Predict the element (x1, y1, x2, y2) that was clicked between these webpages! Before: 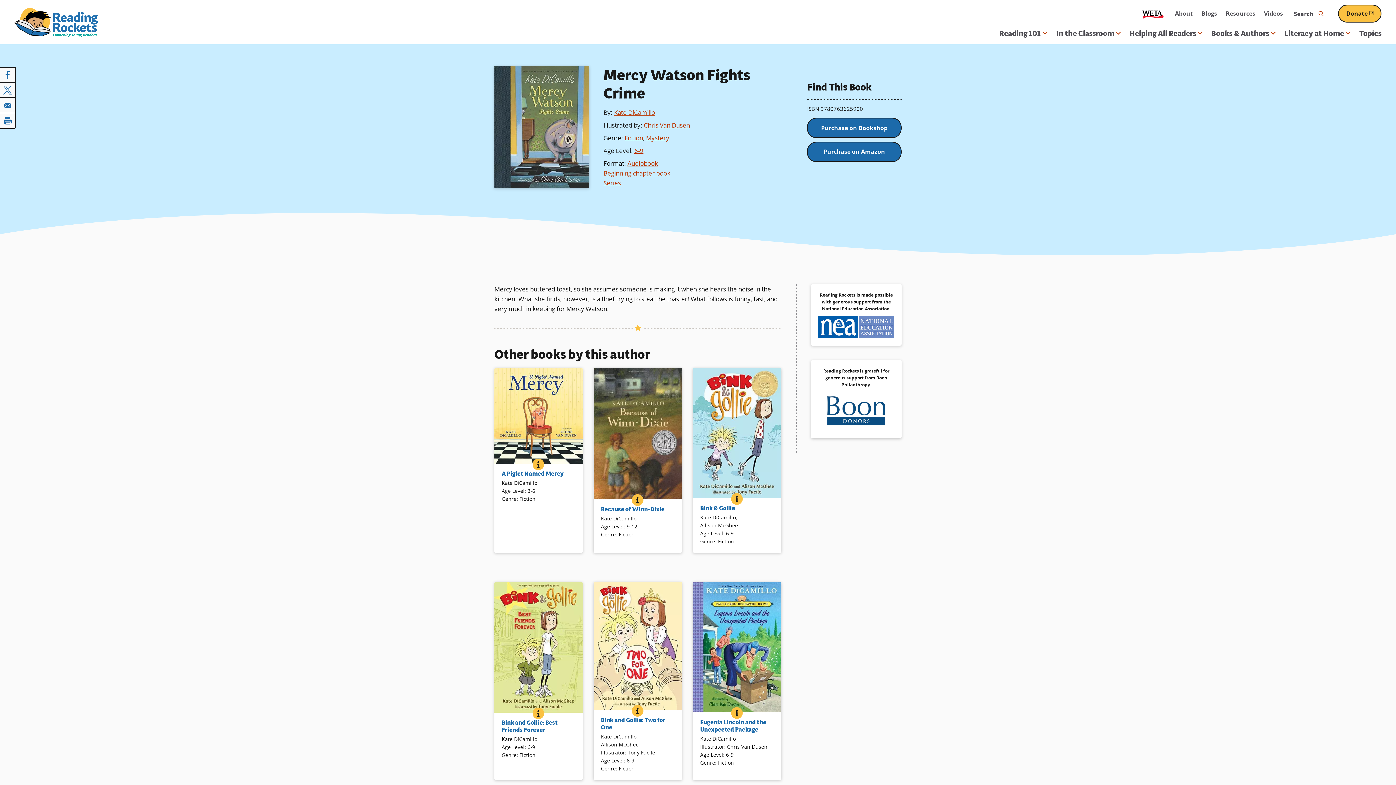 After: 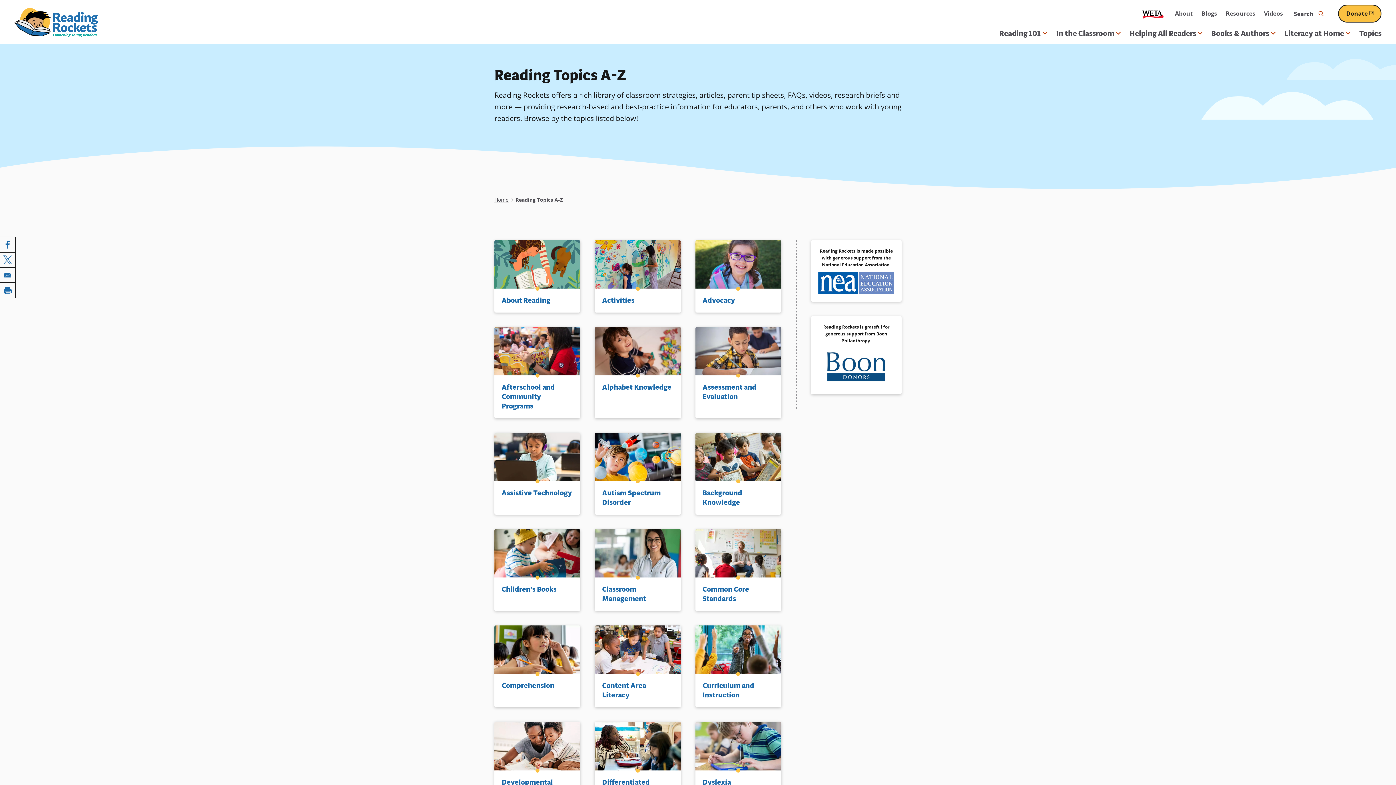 Action: label: Topics bbox: (1359, 22, 1381, 44)